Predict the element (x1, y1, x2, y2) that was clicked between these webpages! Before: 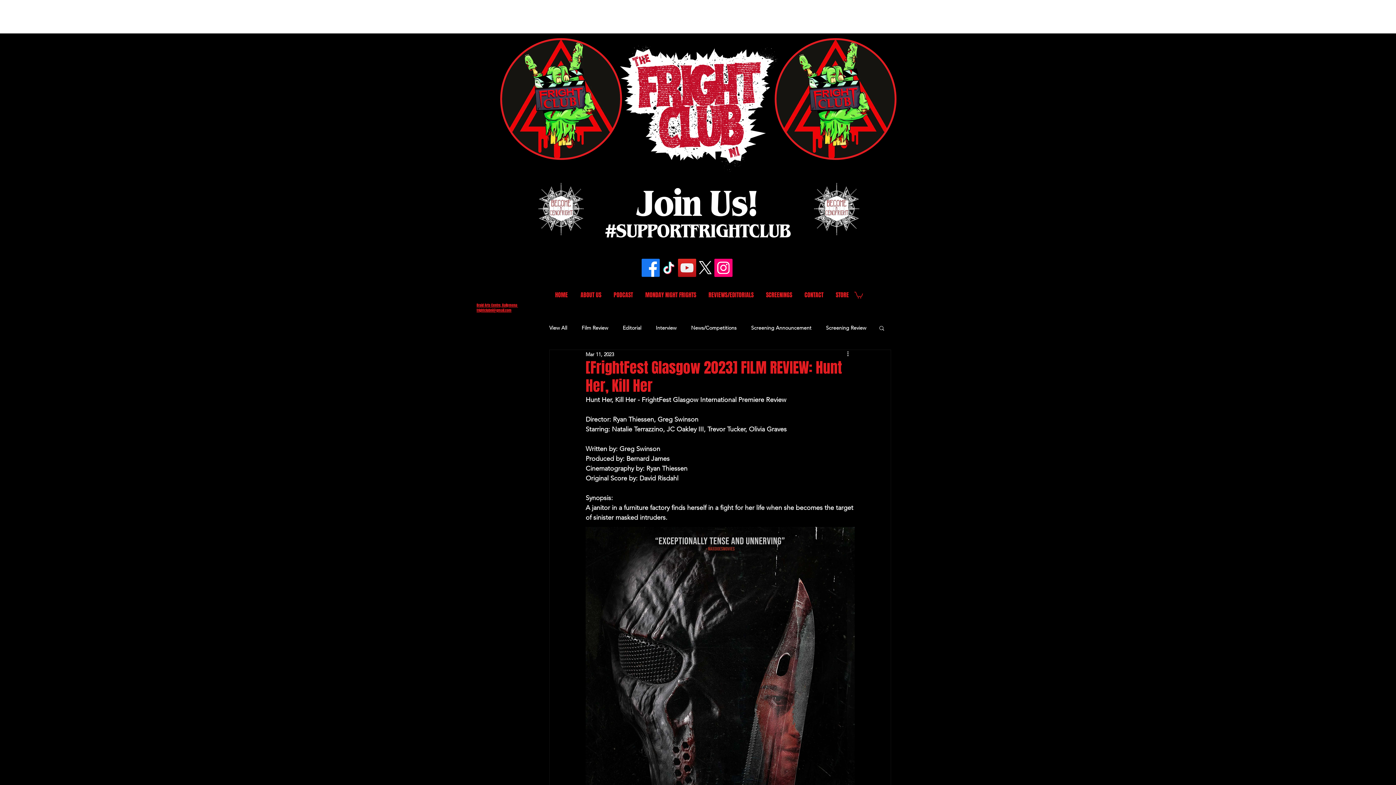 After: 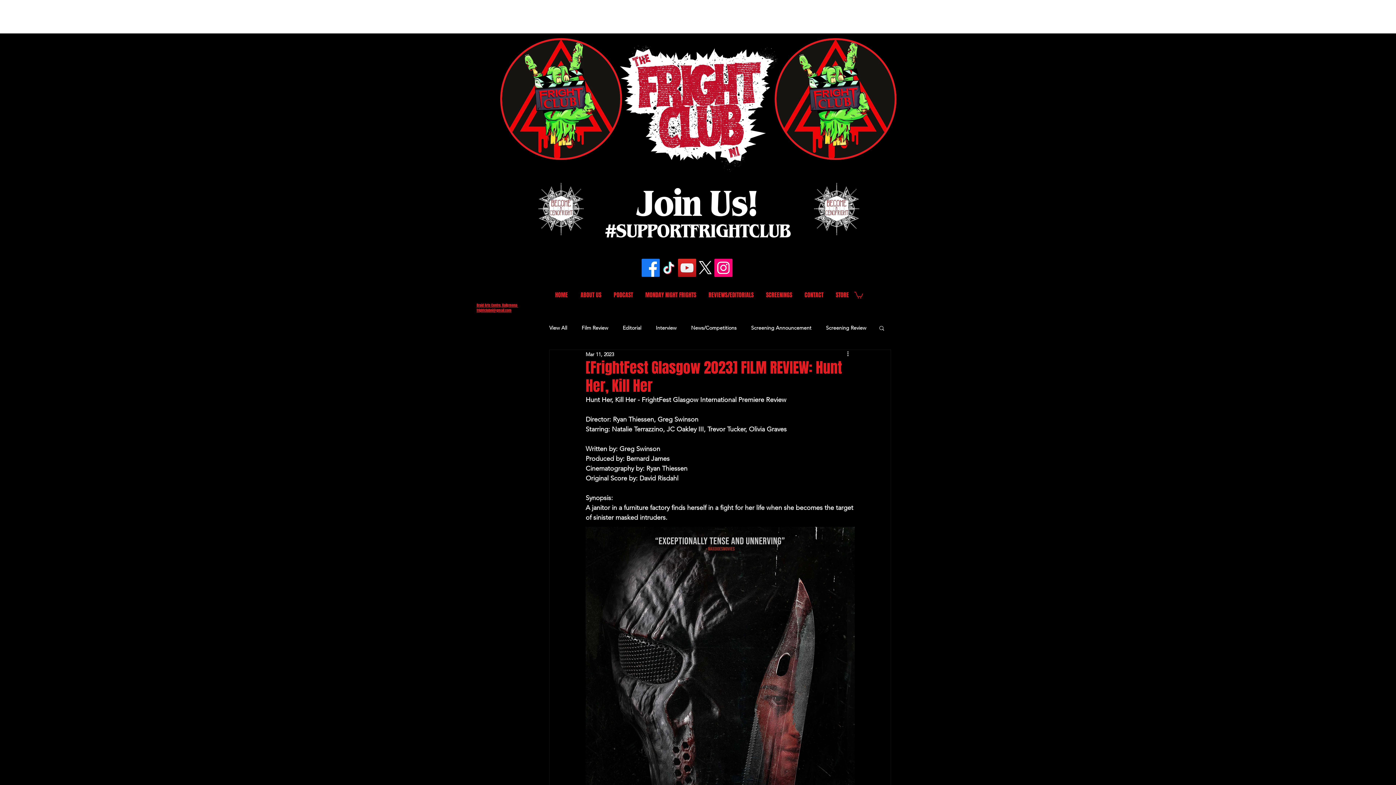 Action: label: Braid Arts Centre, Ballymena 
frightclubni@gmail.com bbox: (476, 303, 518, 313)